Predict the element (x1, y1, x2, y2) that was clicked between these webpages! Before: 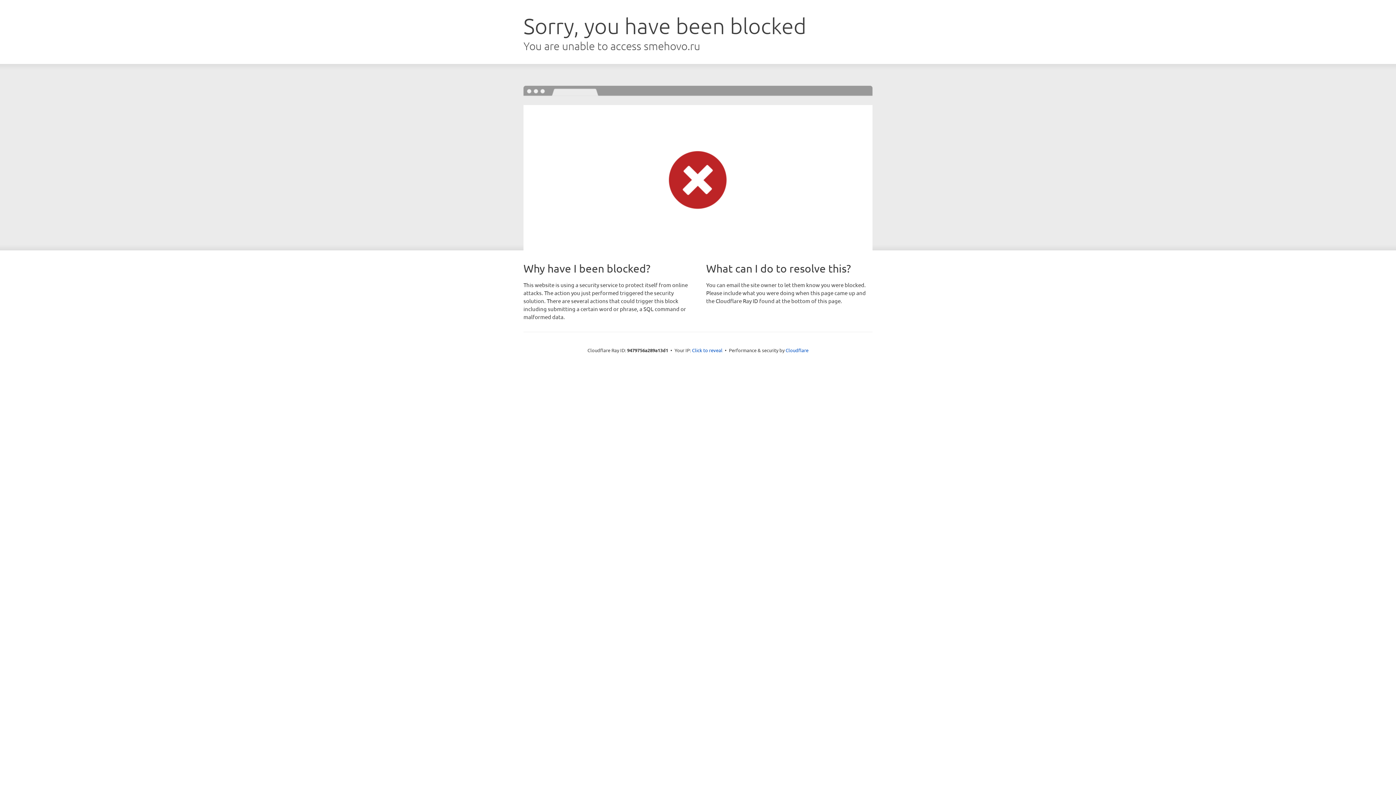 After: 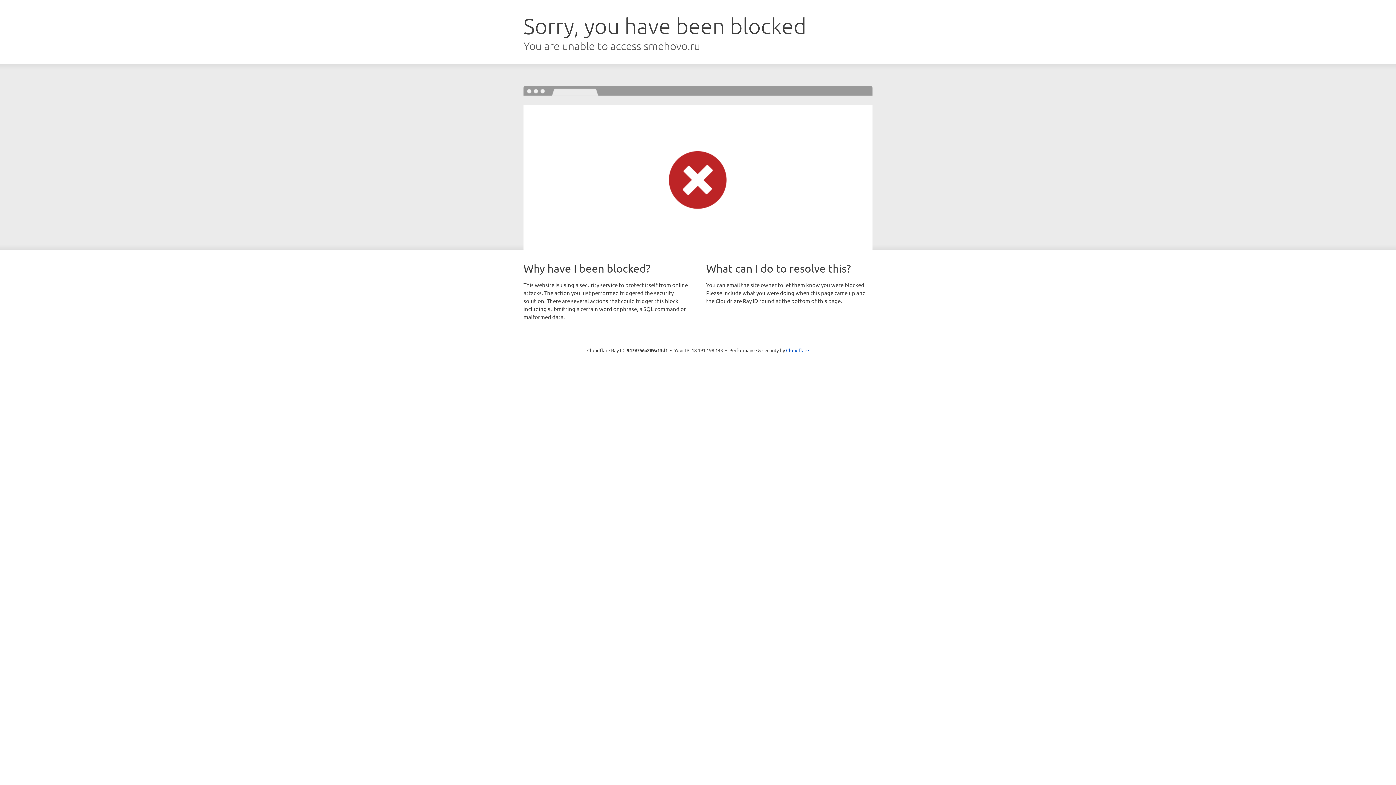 Action: label: Click to reveal bbox: (692, 346, 722, 353)